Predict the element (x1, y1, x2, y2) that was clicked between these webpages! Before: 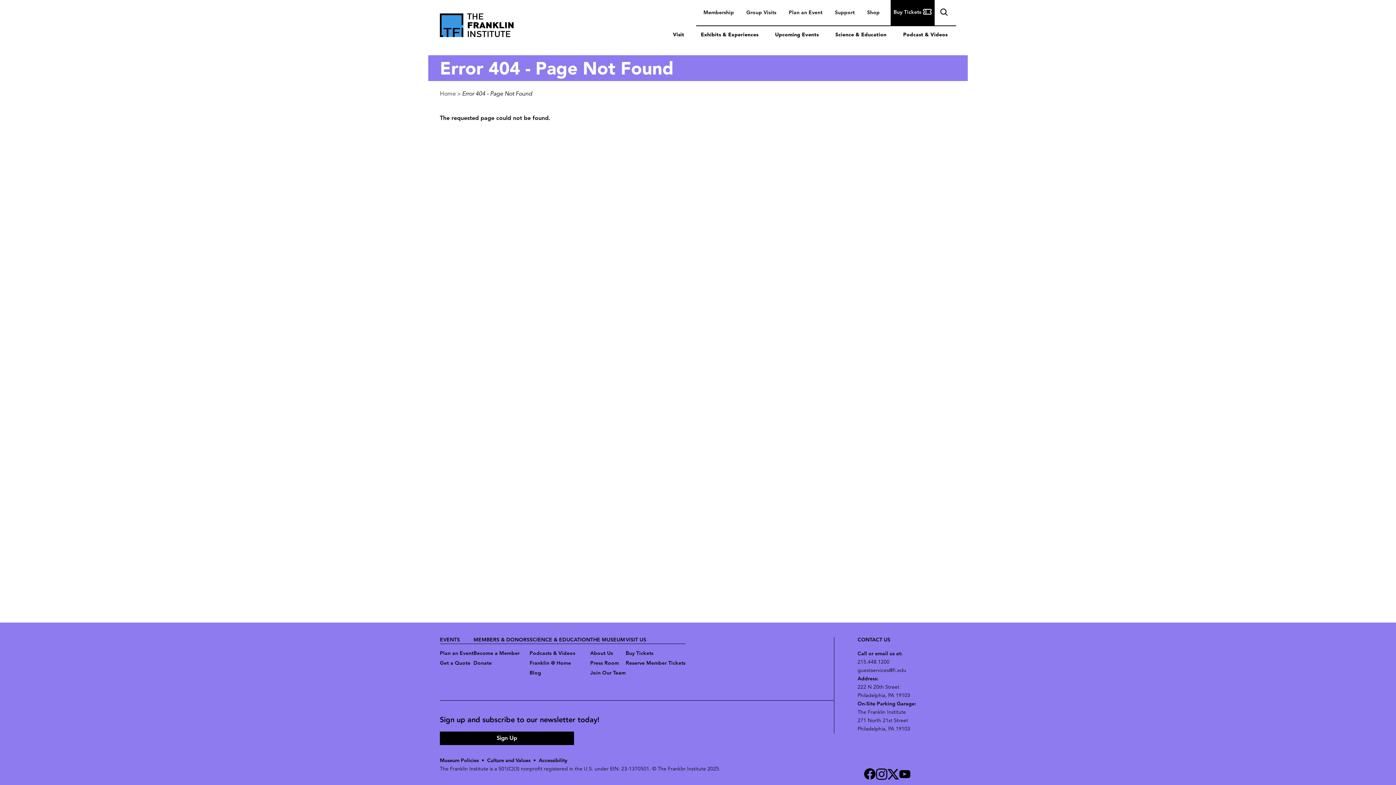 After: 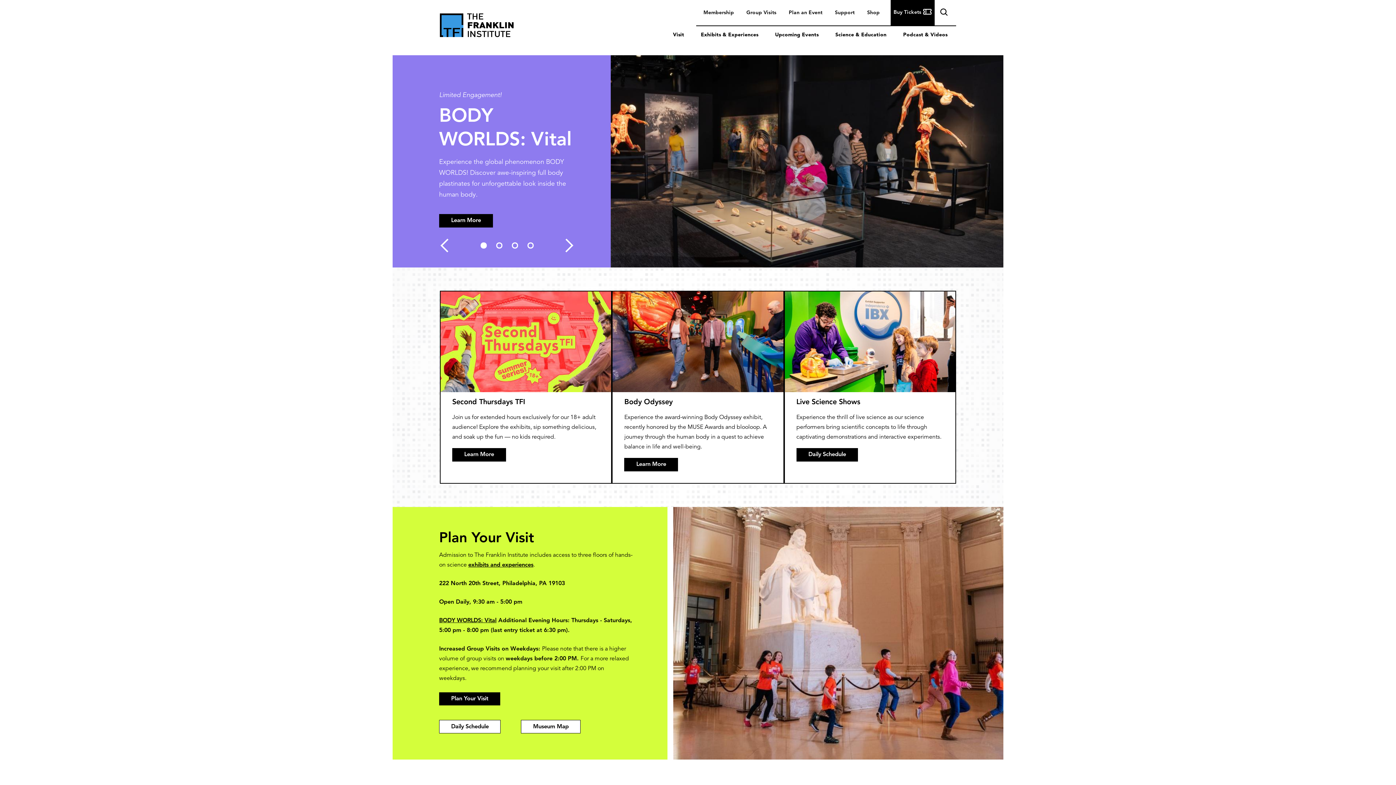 Action: label: Home bbox: (440, 92, 456, 95)